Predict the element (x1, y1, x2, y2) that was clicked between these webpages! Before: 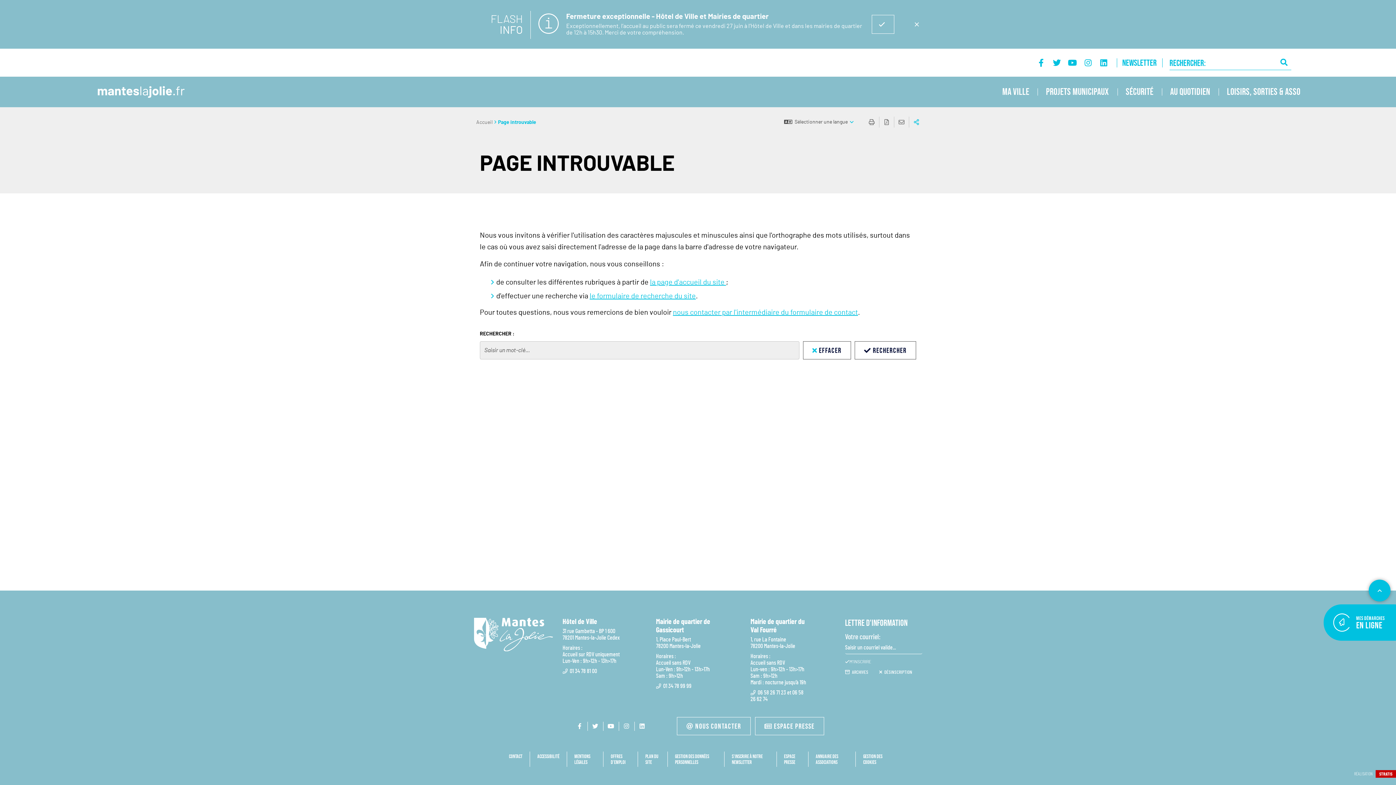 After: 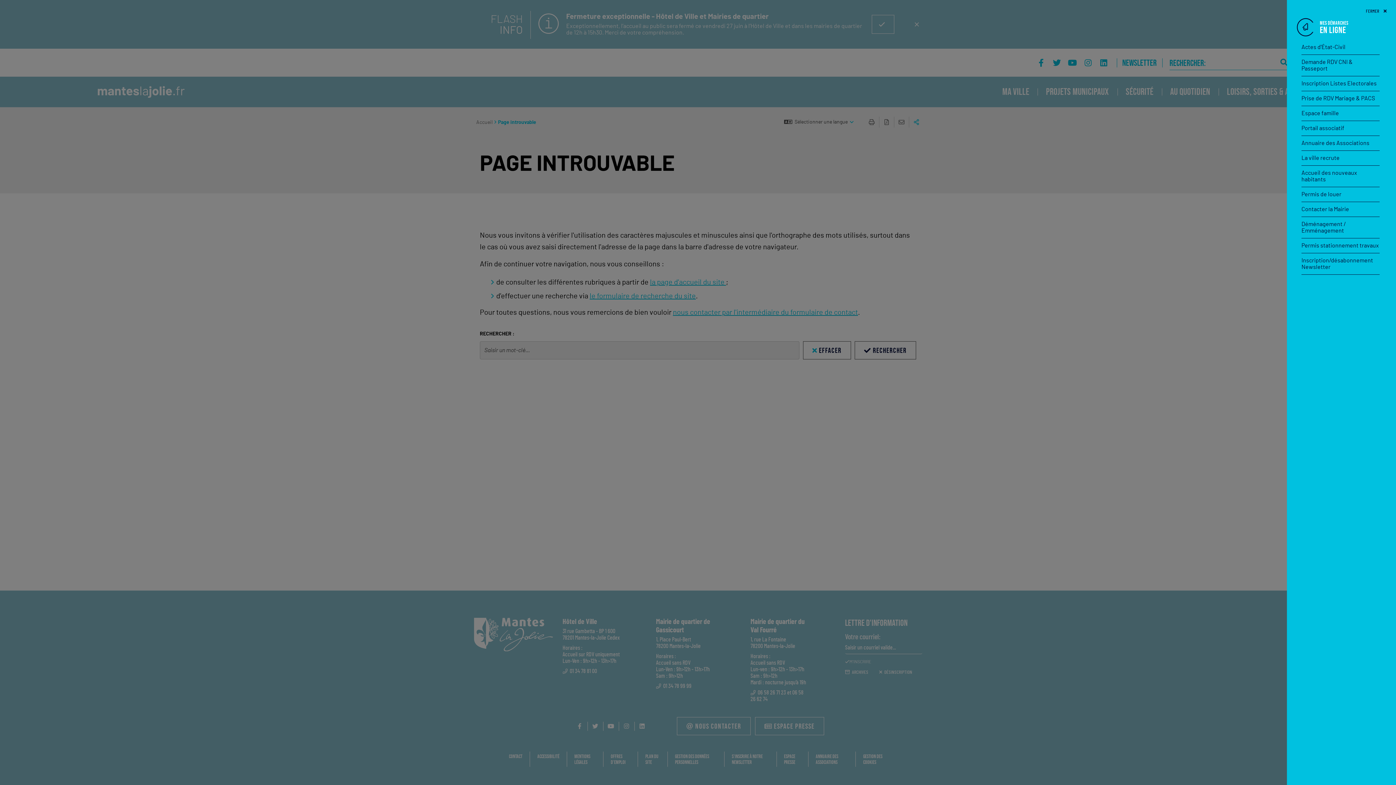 Action: bbox: (1324, 604, 1412, 641) label: MES DÉMARCHES
EN LIGNE